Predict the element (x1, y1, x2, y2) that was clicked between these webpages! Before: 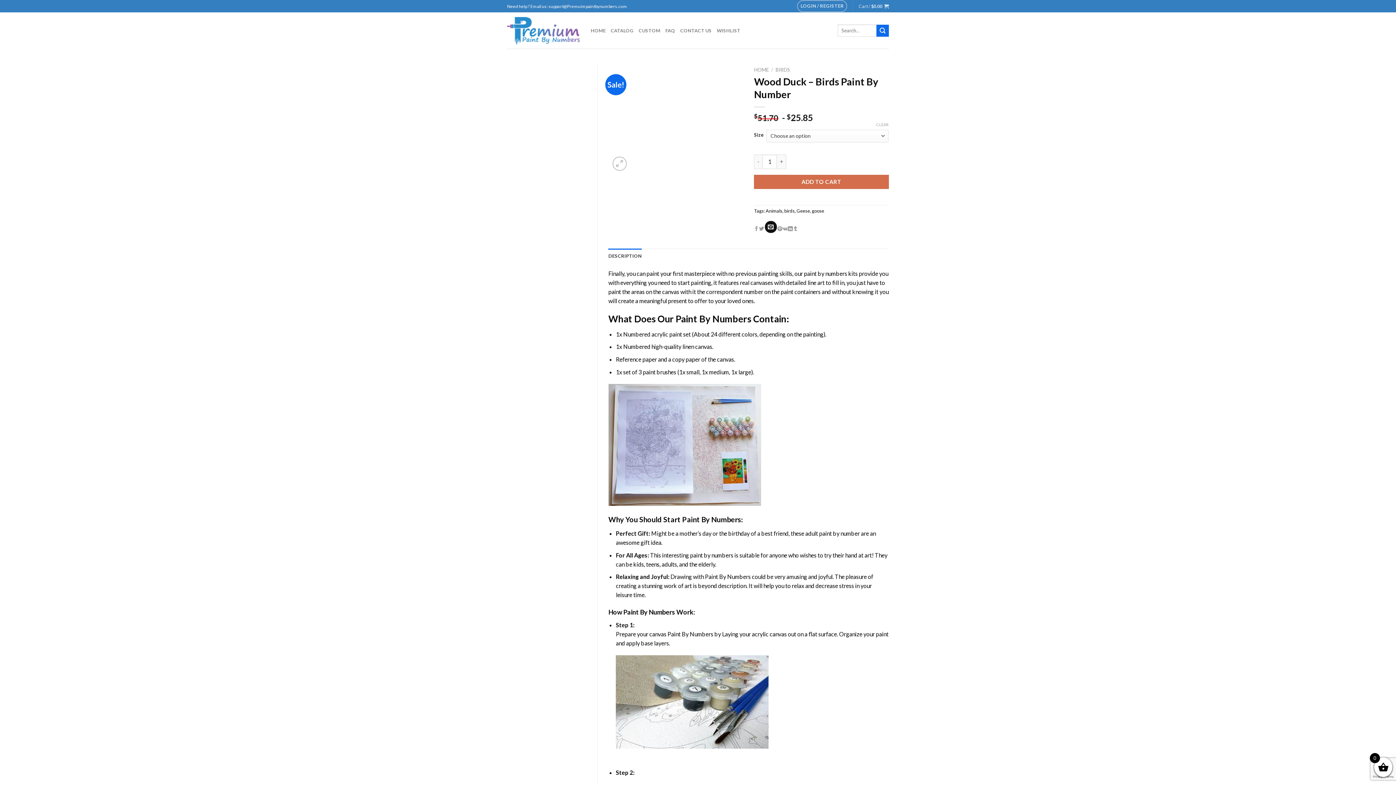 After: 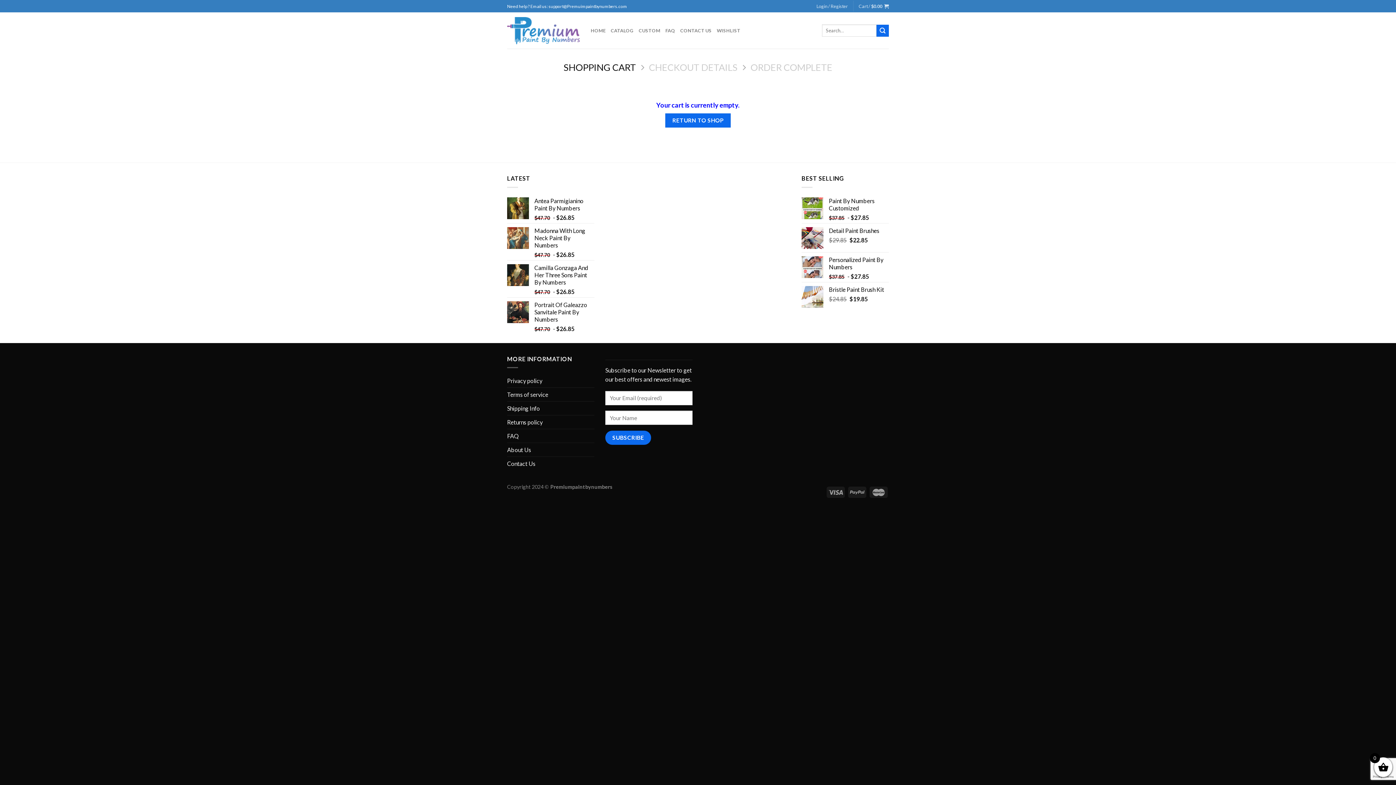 Action: bbox: (858, 1, 889, 10) label: Cart / $0.00